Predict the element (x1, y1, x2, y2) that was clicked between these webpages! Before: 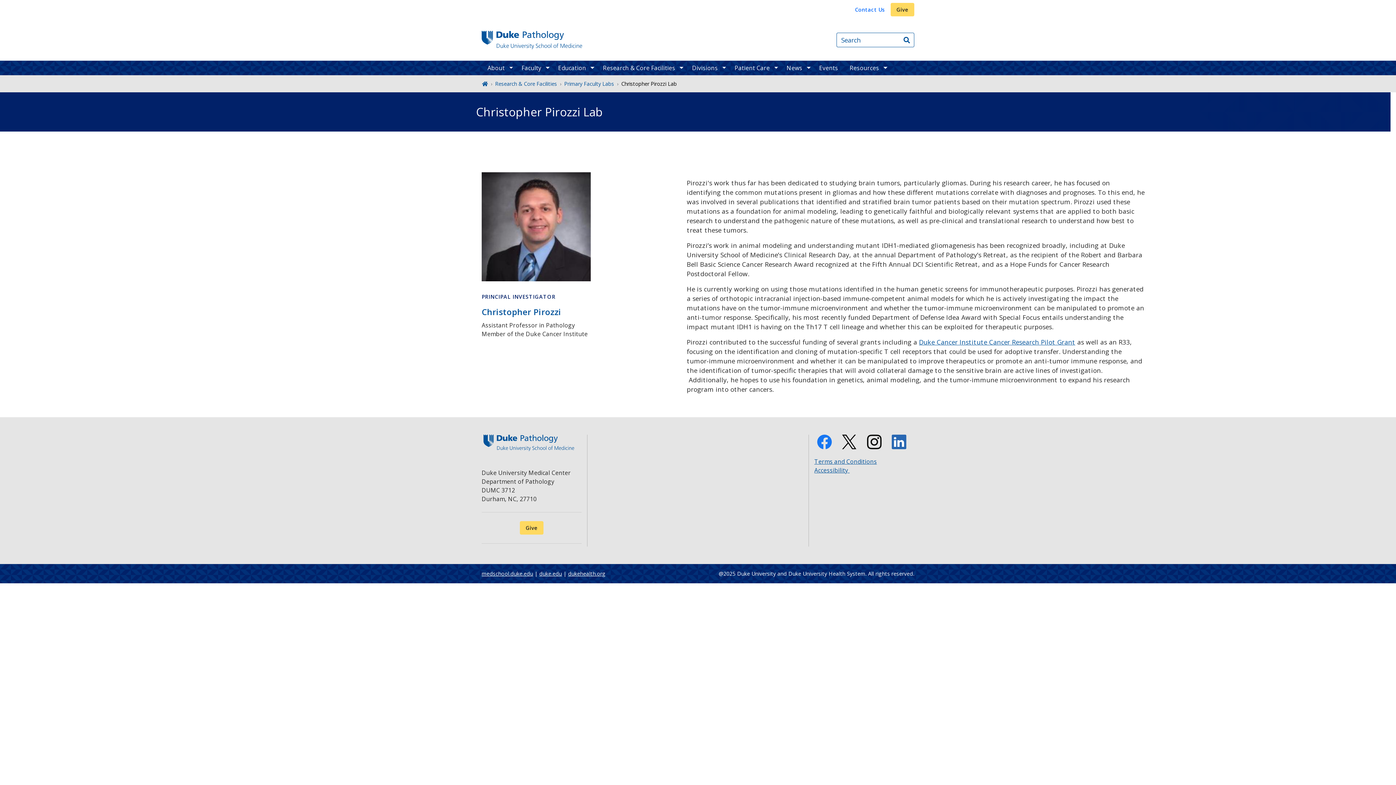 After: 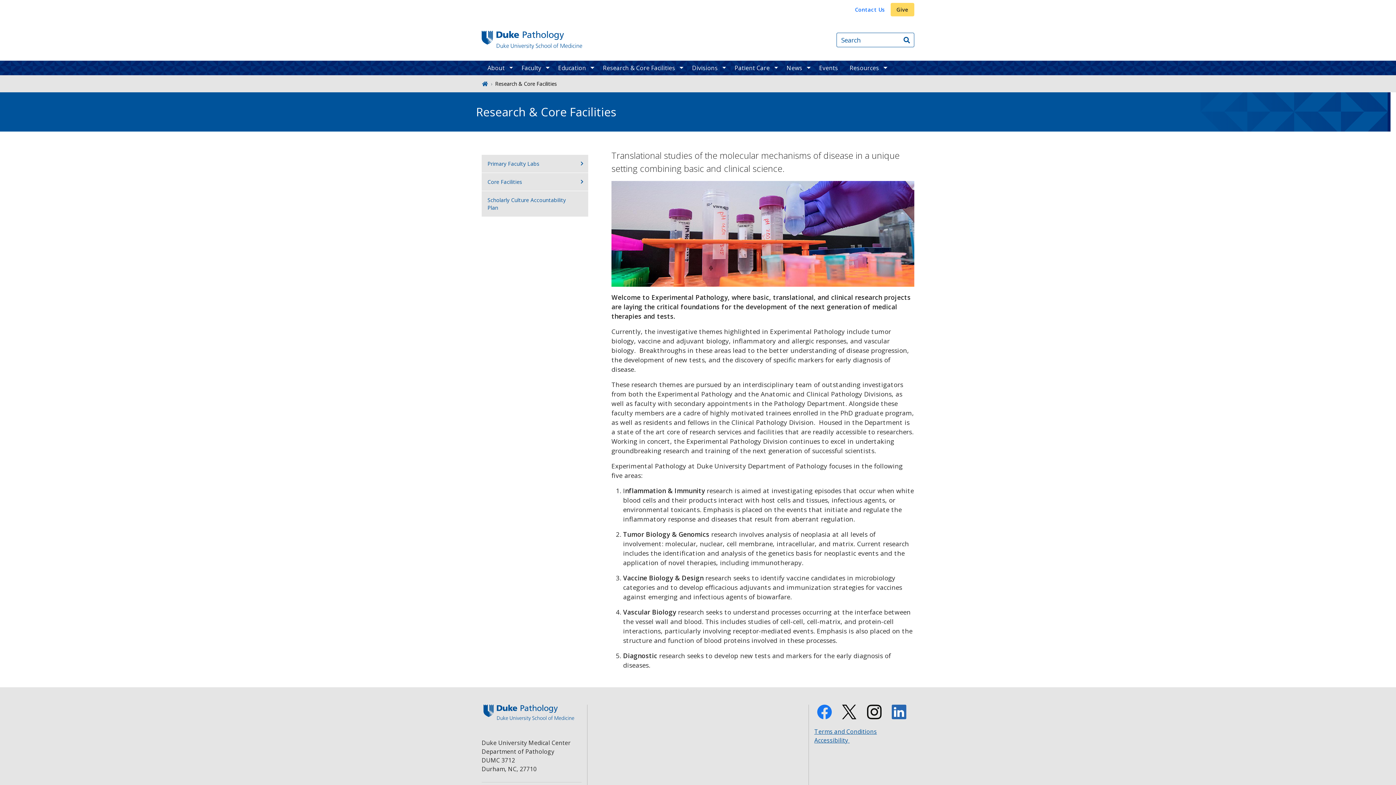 Action: bbox: (597, 60, 686, 75) label: Research & Core Facilities